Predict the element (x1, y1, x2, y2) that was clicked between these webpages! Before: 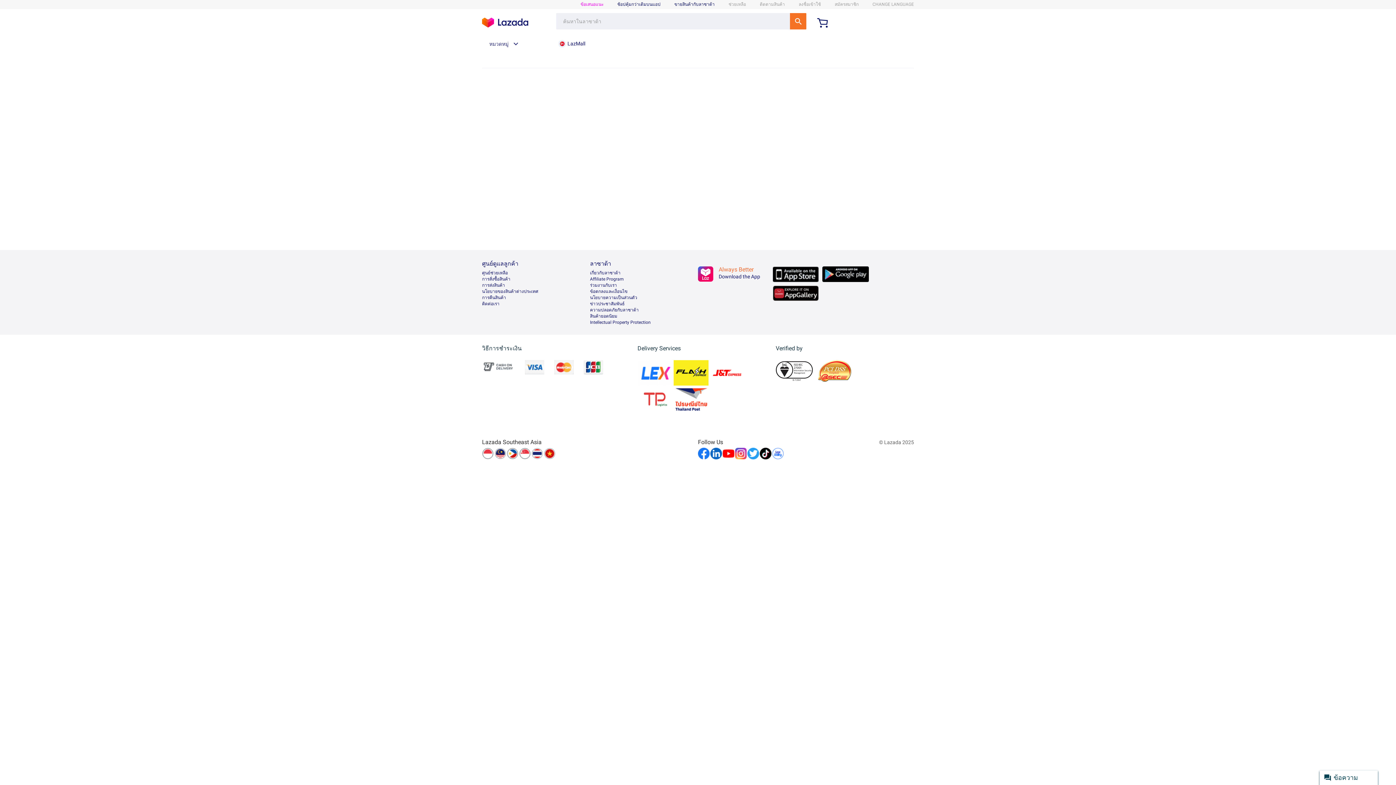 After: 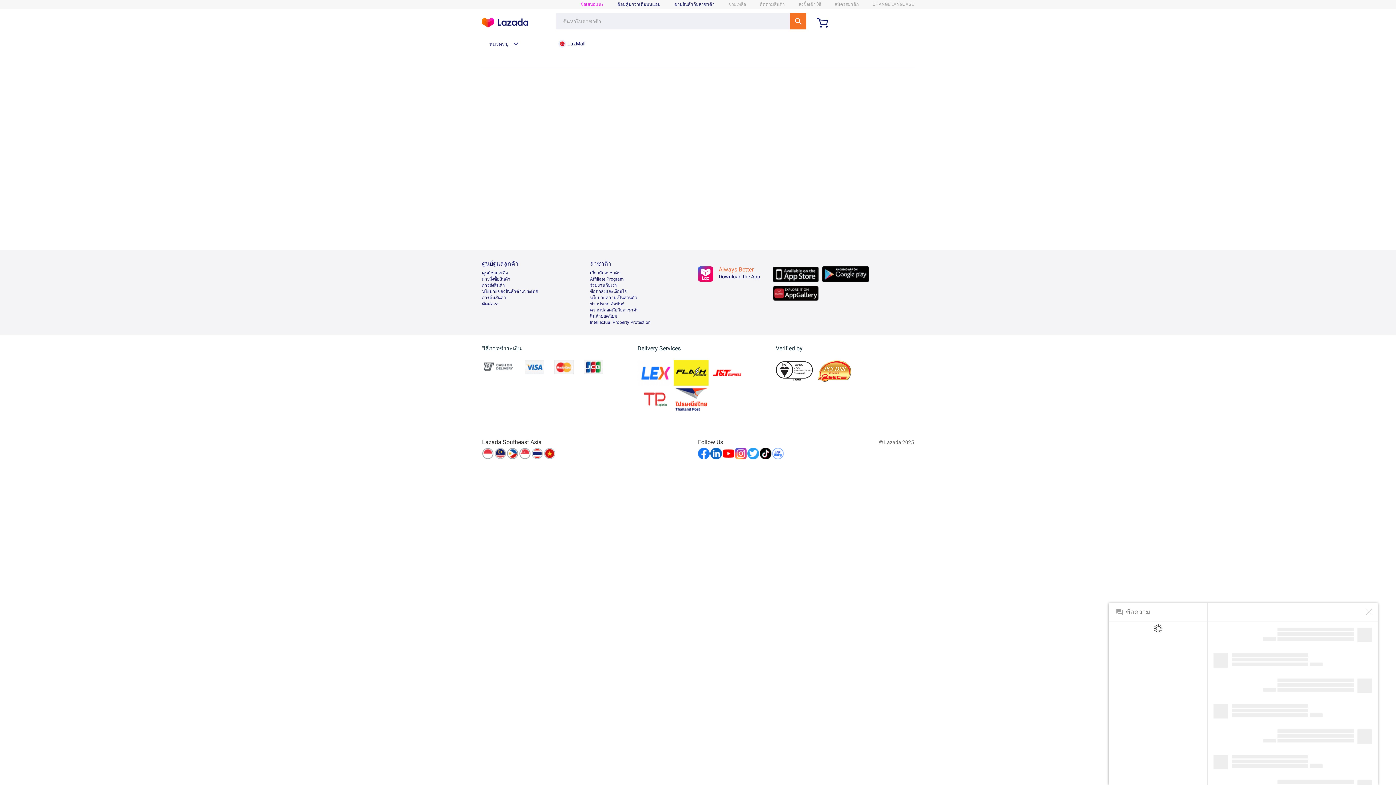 Action: label: ข้อความ bbox: (1320, 770, 1378, 785)